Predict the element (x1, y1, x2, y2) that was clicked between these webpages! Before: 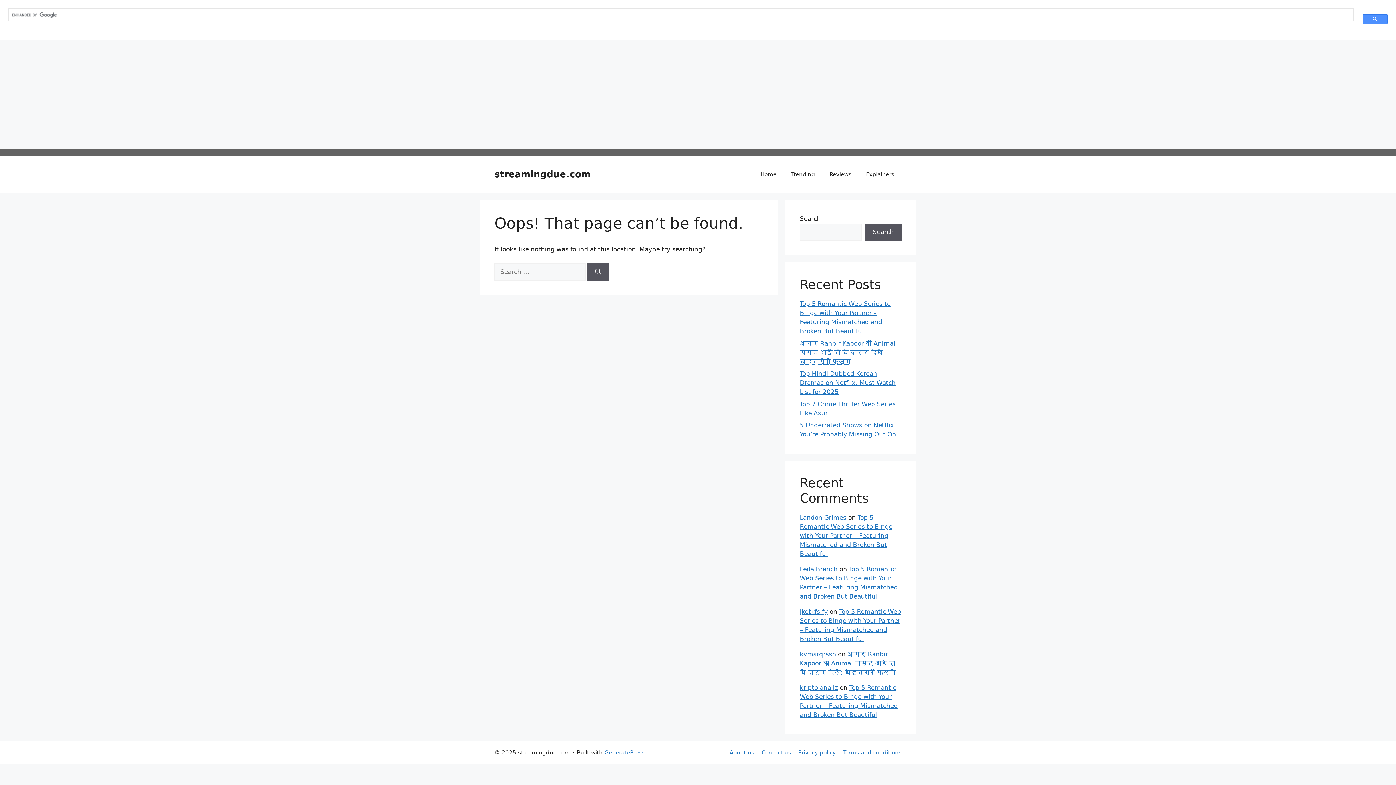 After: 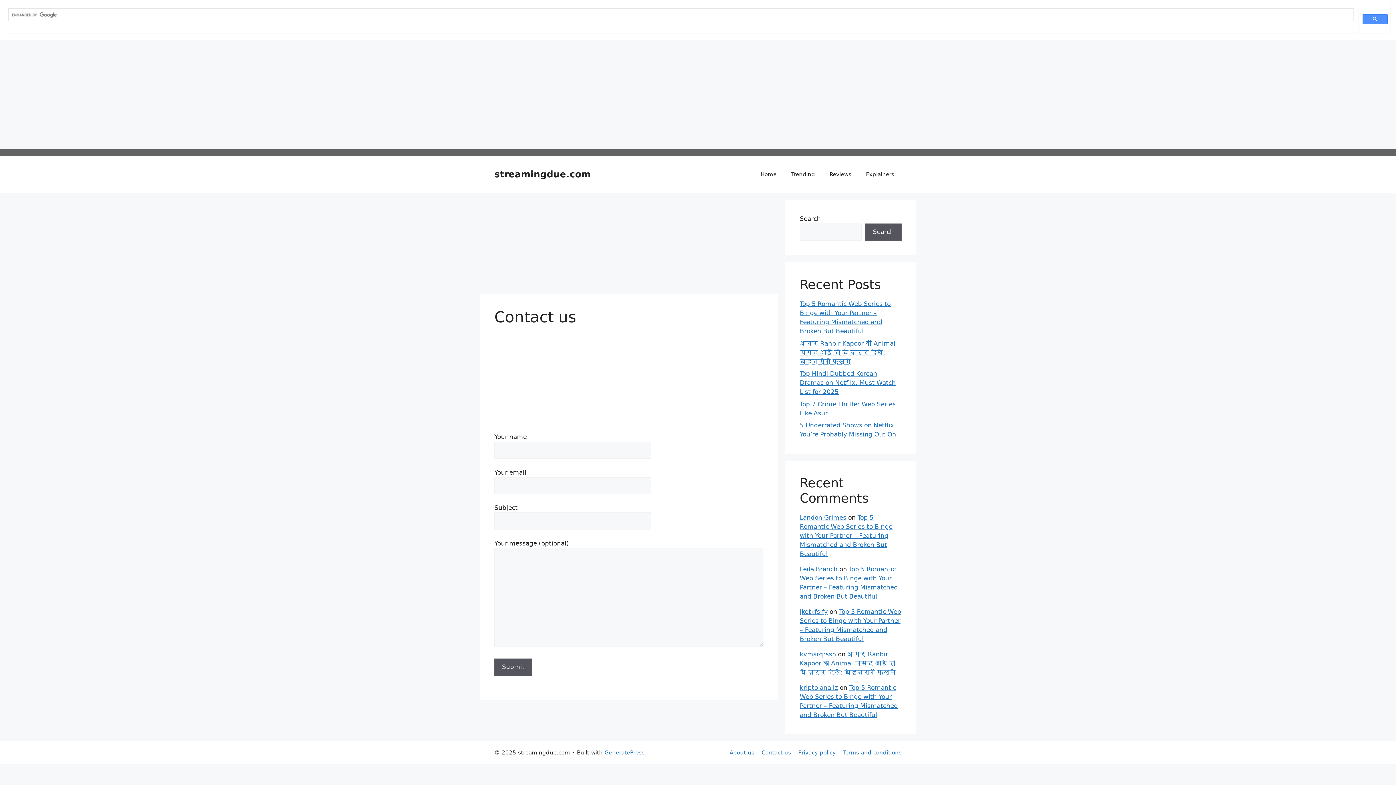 Action: label: Contact us bbox: (761, 749, 791, 756)